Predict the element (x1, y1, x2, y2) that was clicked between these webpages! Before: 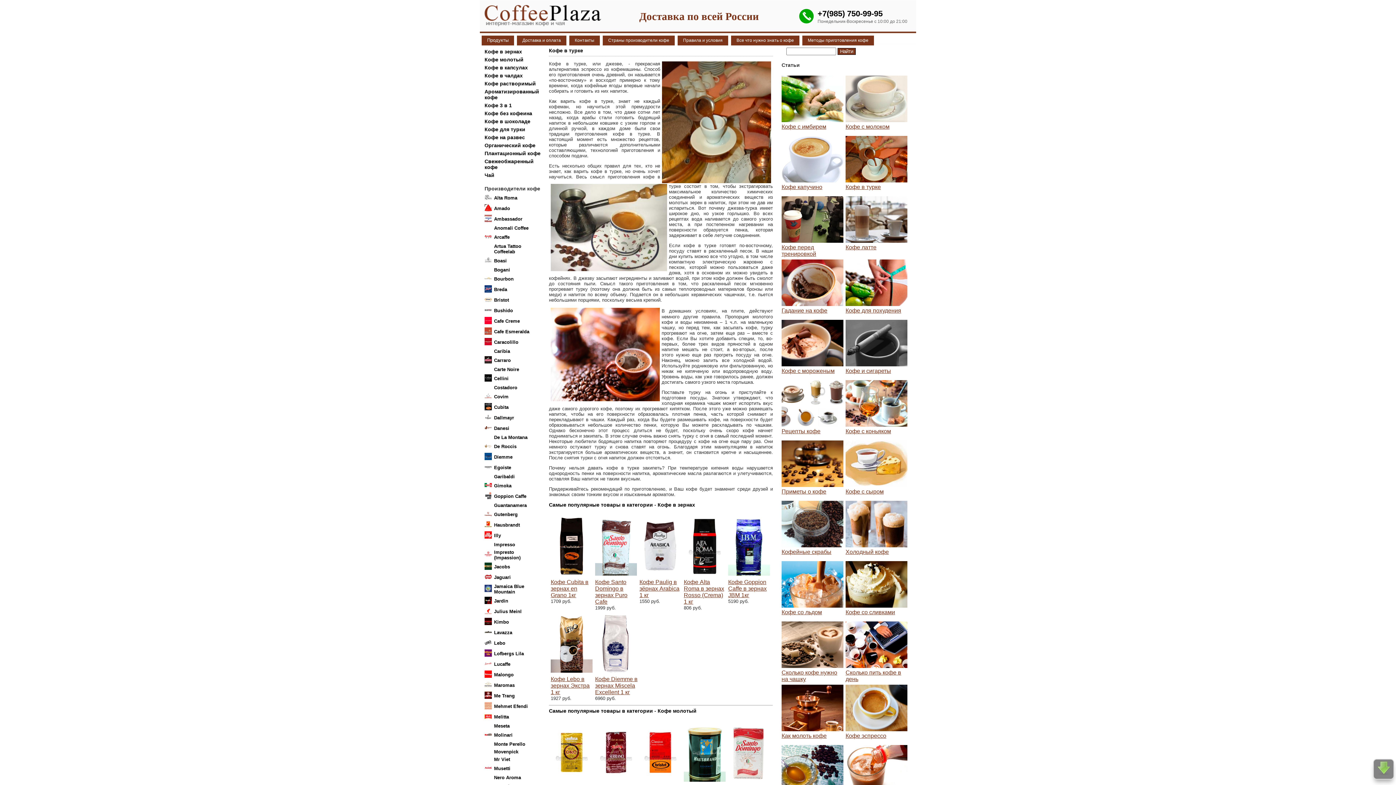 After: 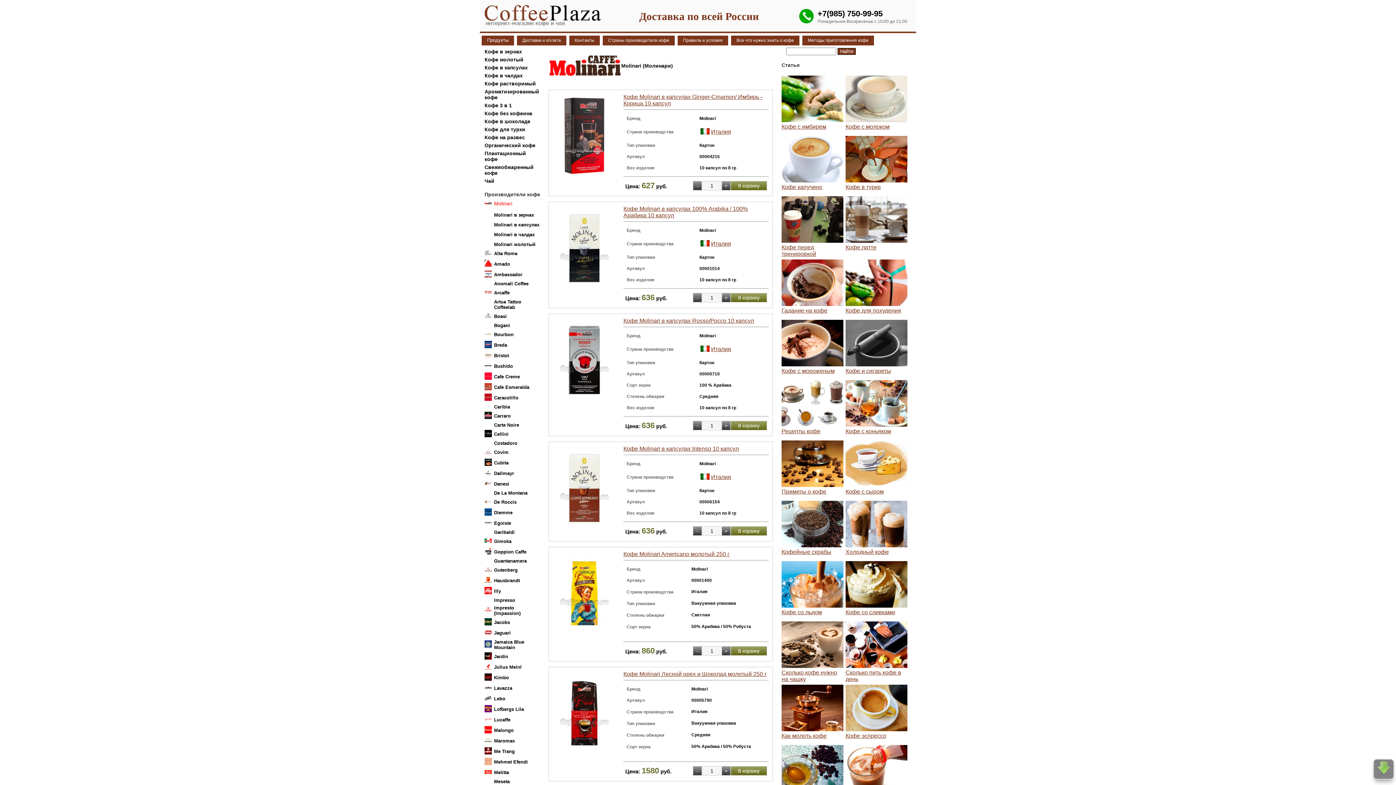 Action: bbox: (494, 732, 512, 738) label: Molinari